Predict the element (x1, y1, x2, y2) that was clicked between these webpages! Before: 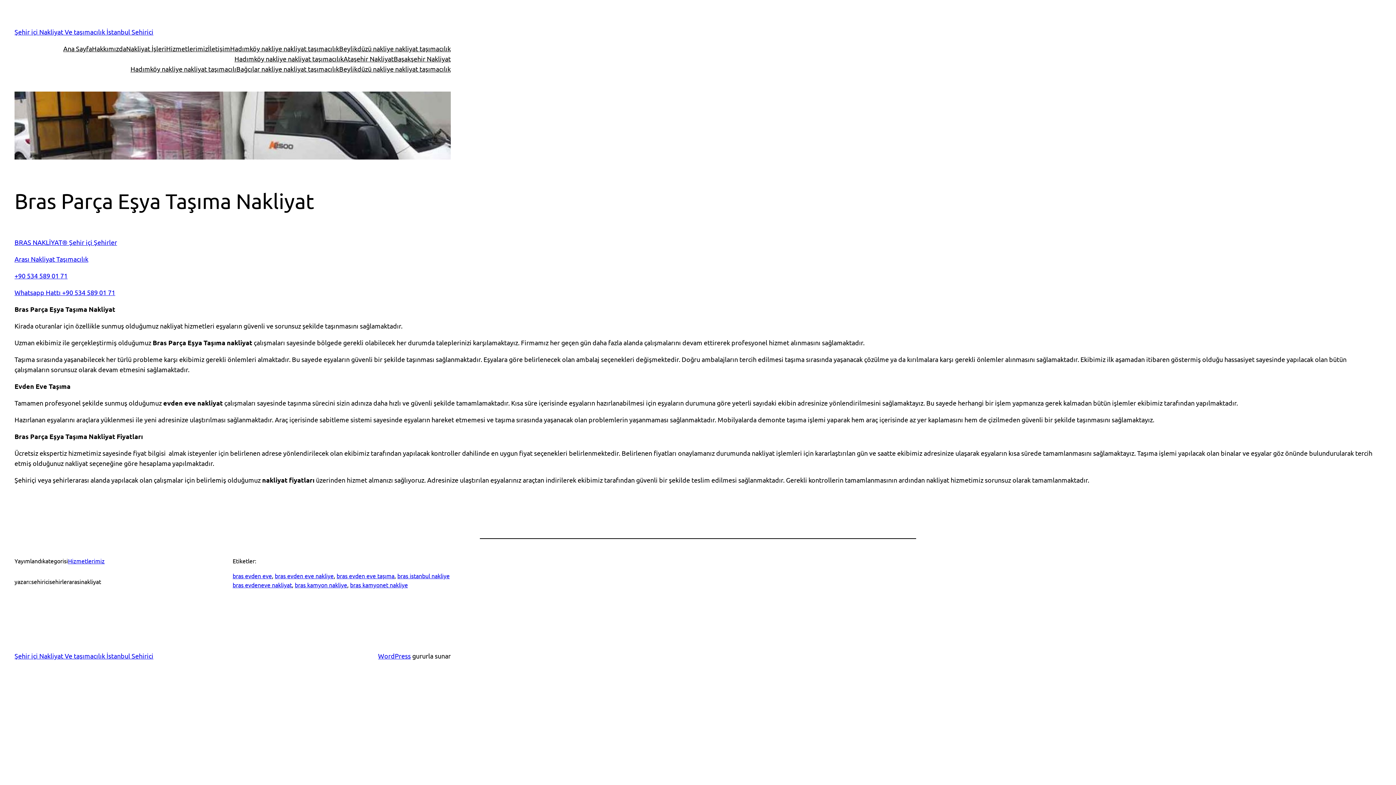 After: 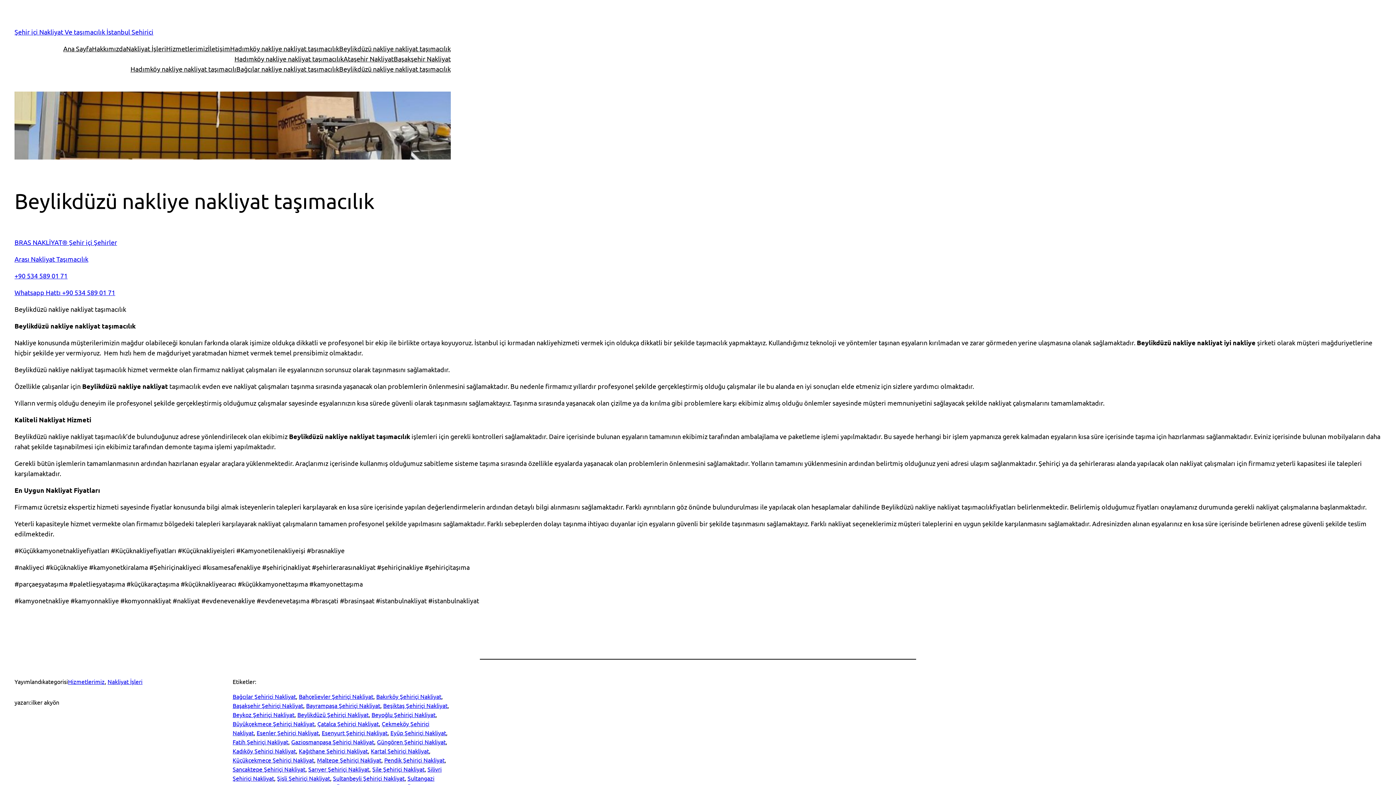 Action: label: Beylikdüzü nakliye nakliyat taşımacılık bbox: (339, 64, 450, 74)